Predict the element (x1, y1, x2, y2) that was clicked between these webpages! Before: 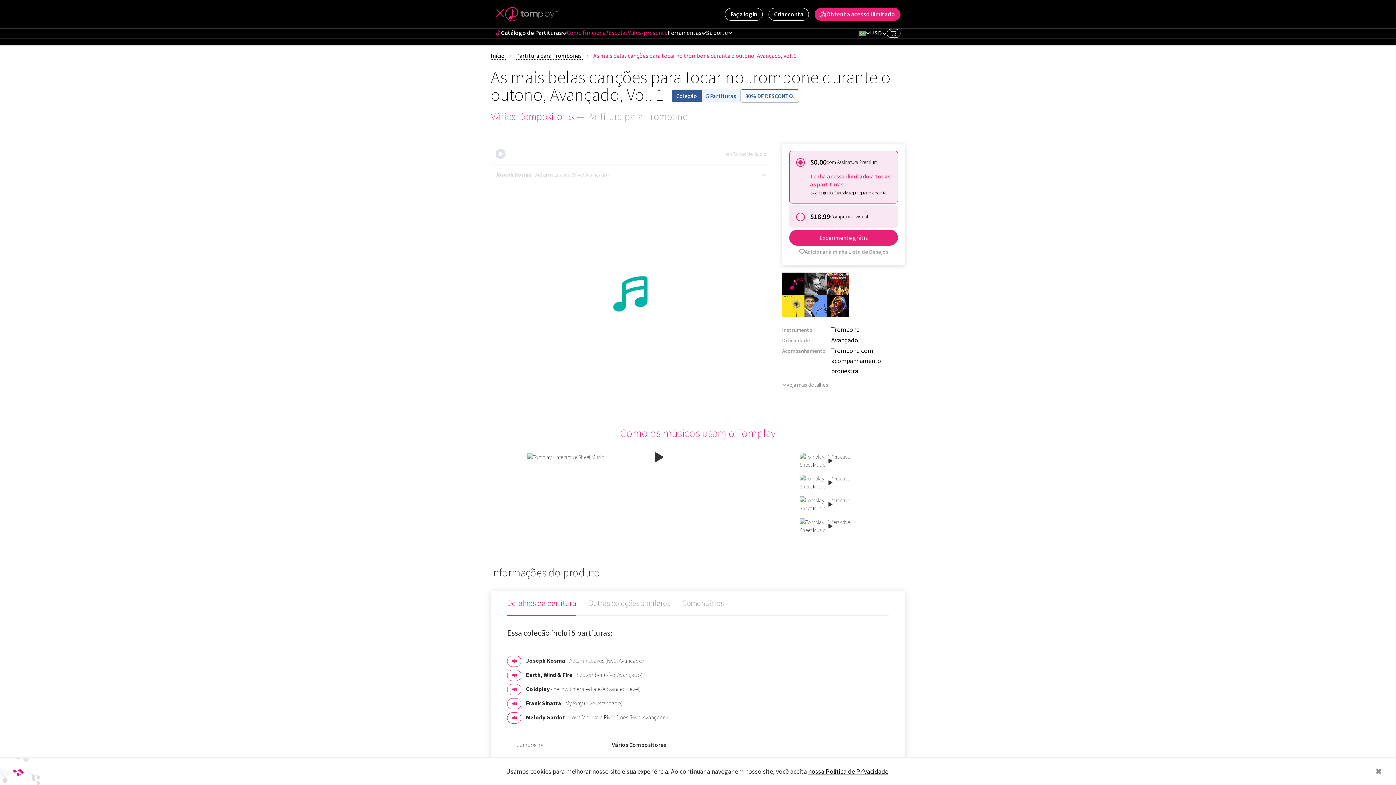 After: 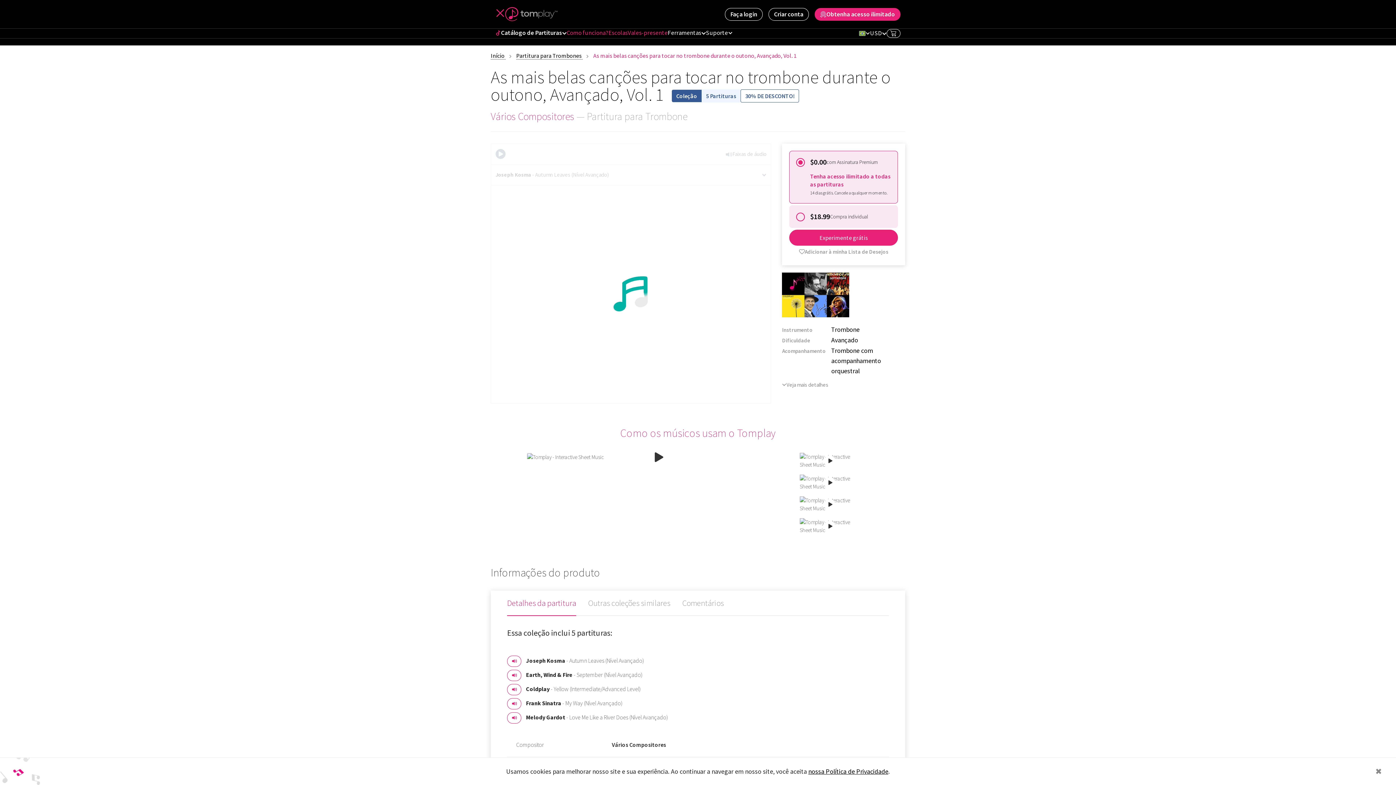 Action: label: Catálogo de Partituras bbox: (495, 28, 566, 37)